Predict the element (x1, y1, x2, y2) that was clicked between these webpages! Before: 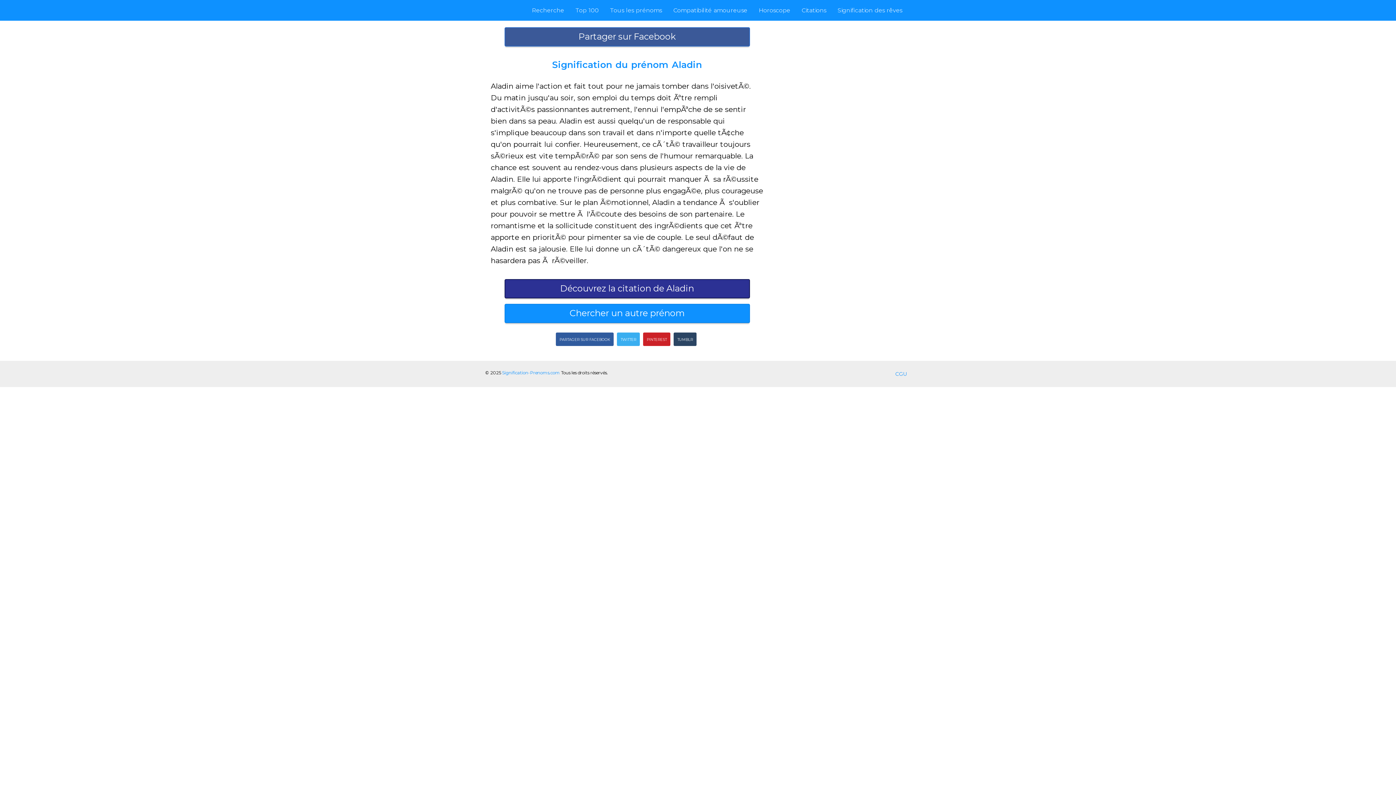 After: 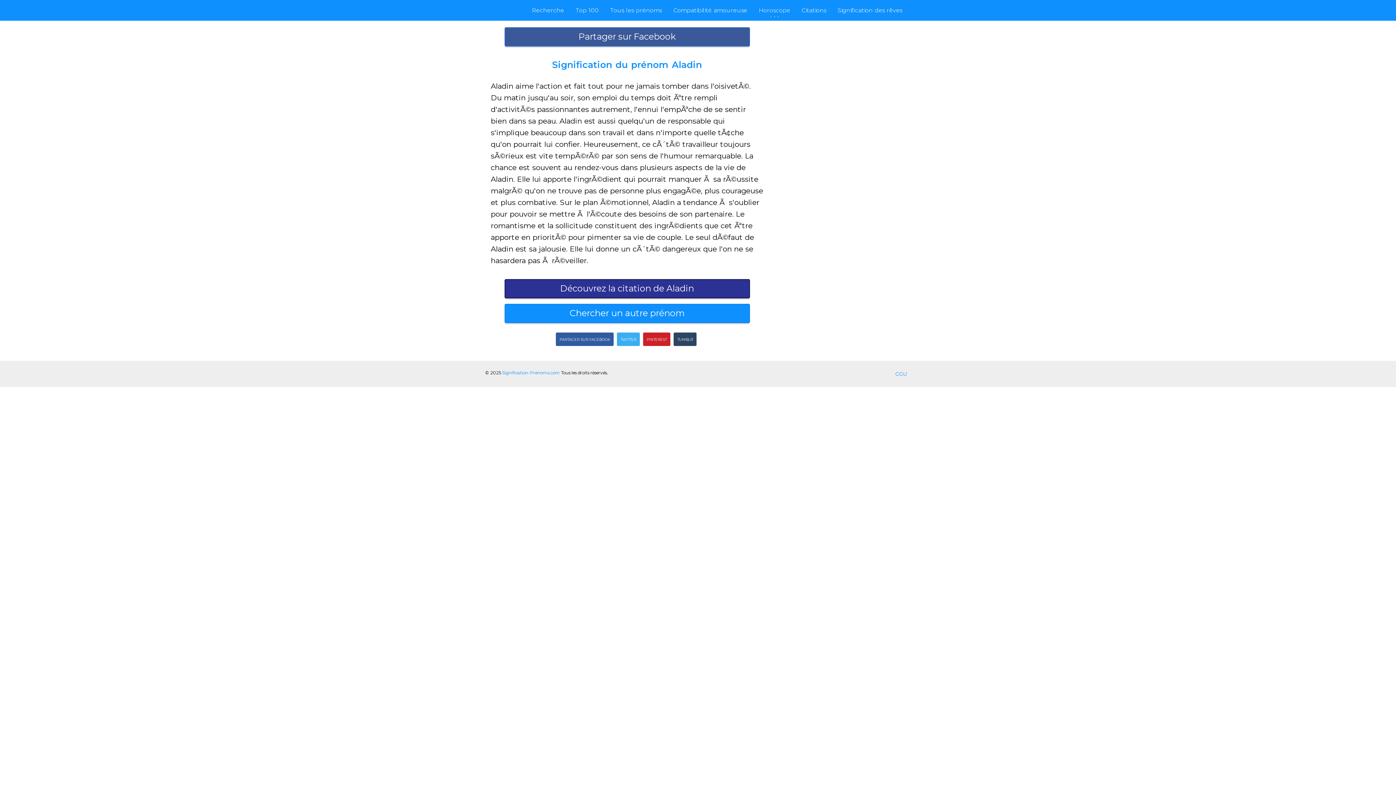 Action: bbox: (756, 0, 793, 20) label: Horoscope